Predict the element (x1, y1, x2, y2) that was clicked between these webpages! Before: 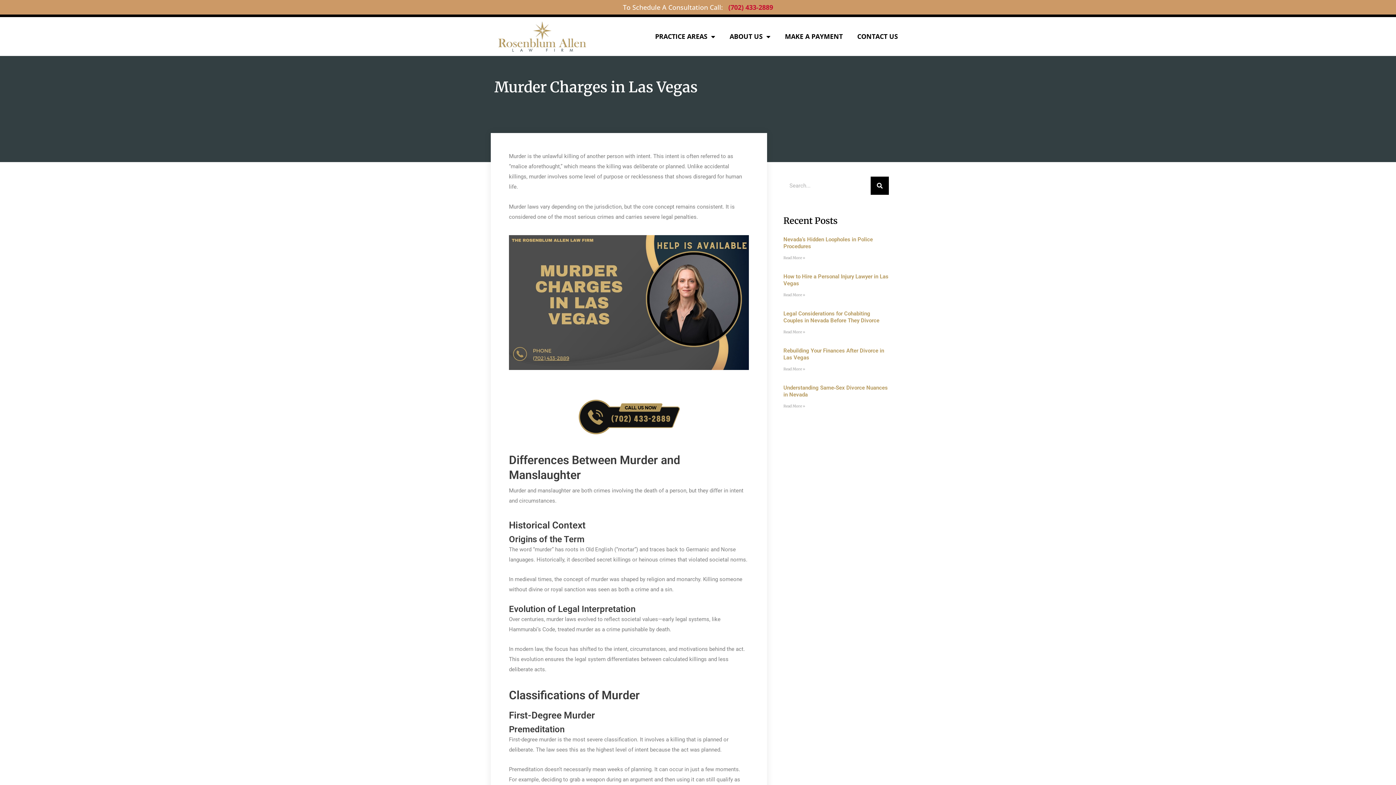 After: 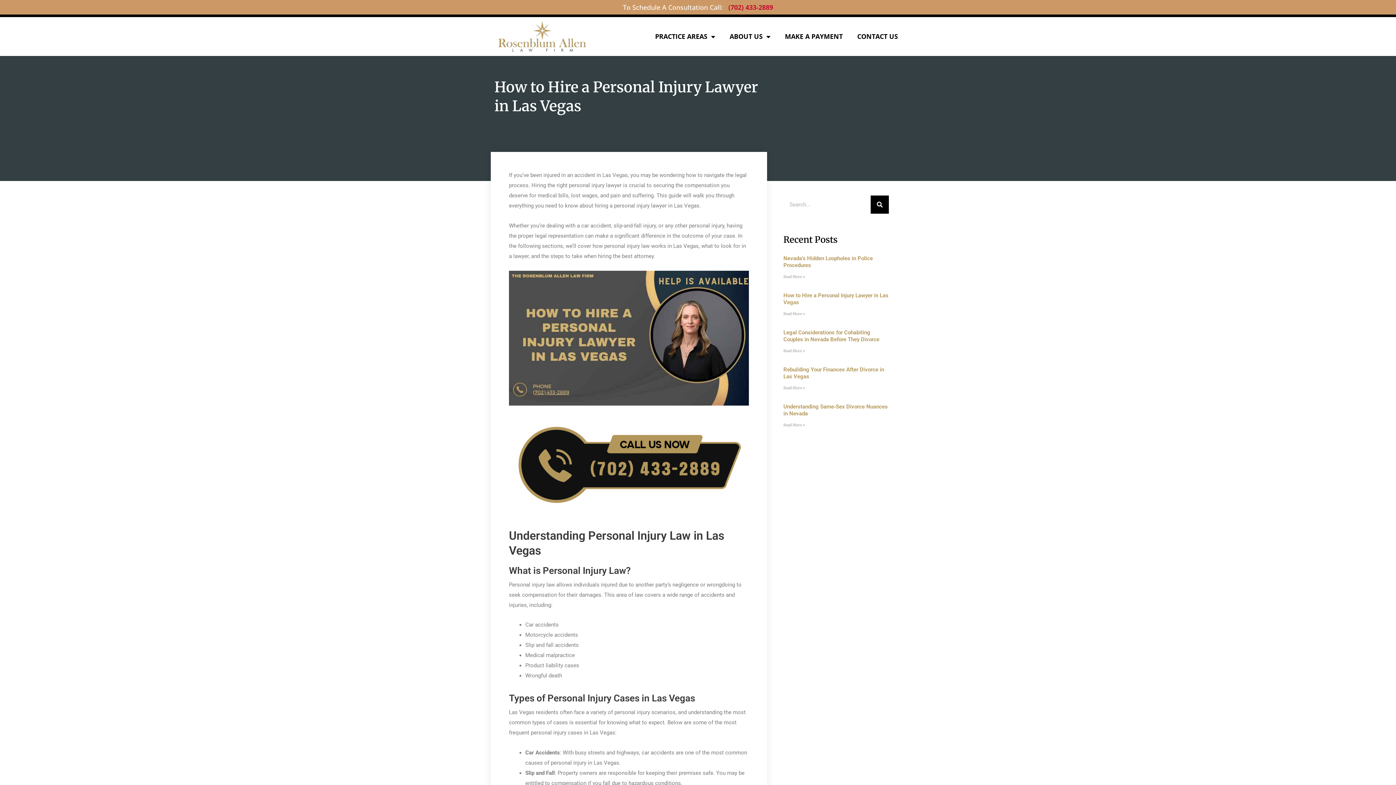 Action: bbox: (783, 292, 805, 297) label: Read more about How to Hire a Personal Injury Lawyer in Las Vegas